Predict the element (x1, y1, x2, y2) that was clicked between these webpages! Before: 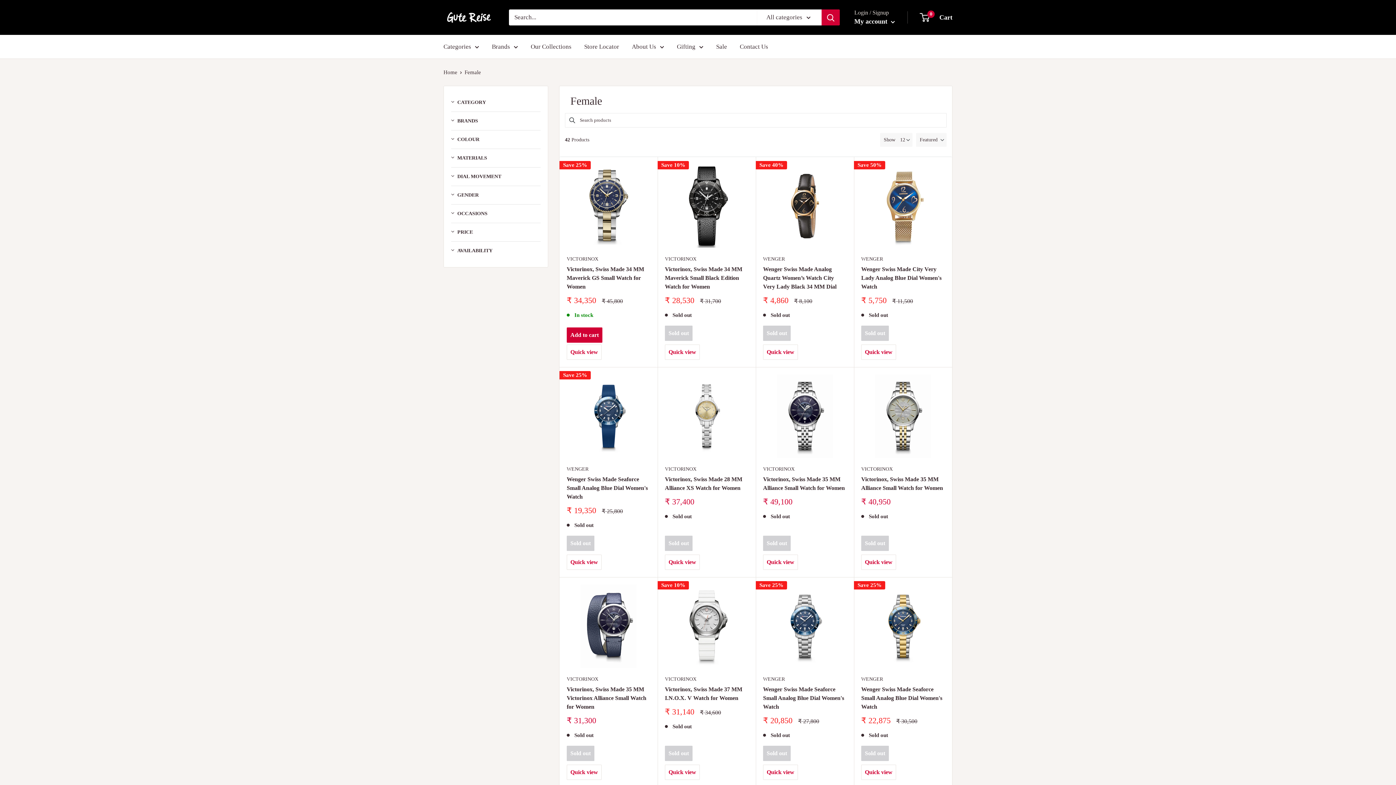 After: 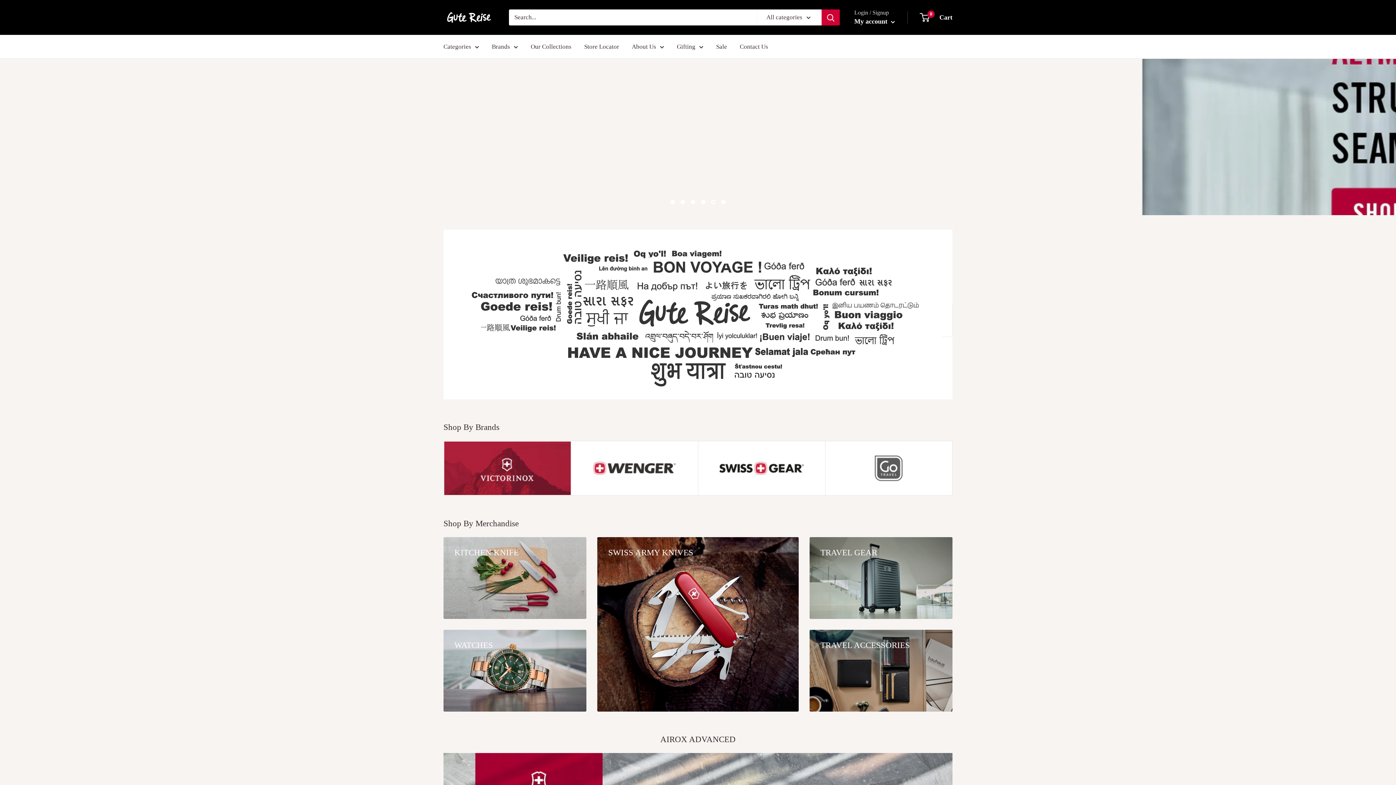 Action: bbox: (443, 9, 494, 25)